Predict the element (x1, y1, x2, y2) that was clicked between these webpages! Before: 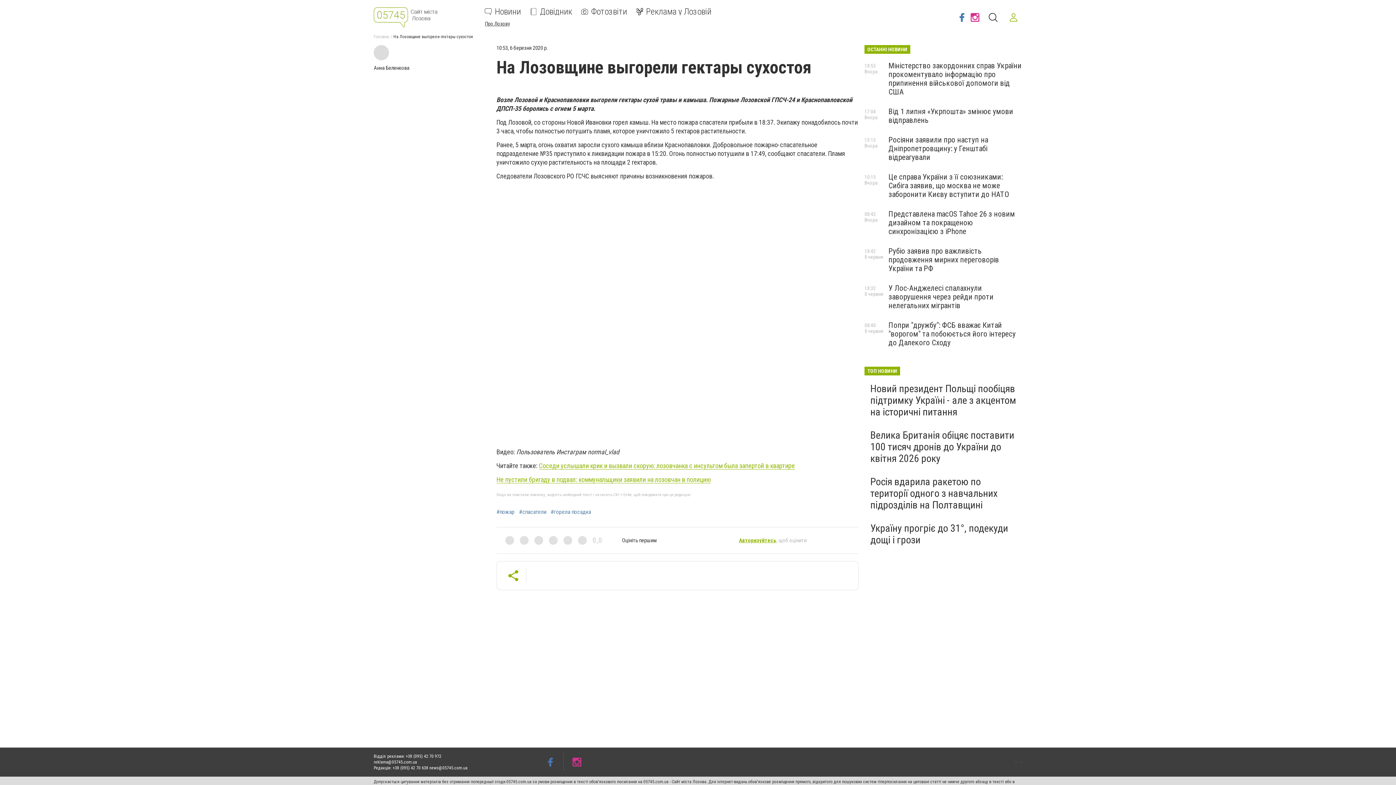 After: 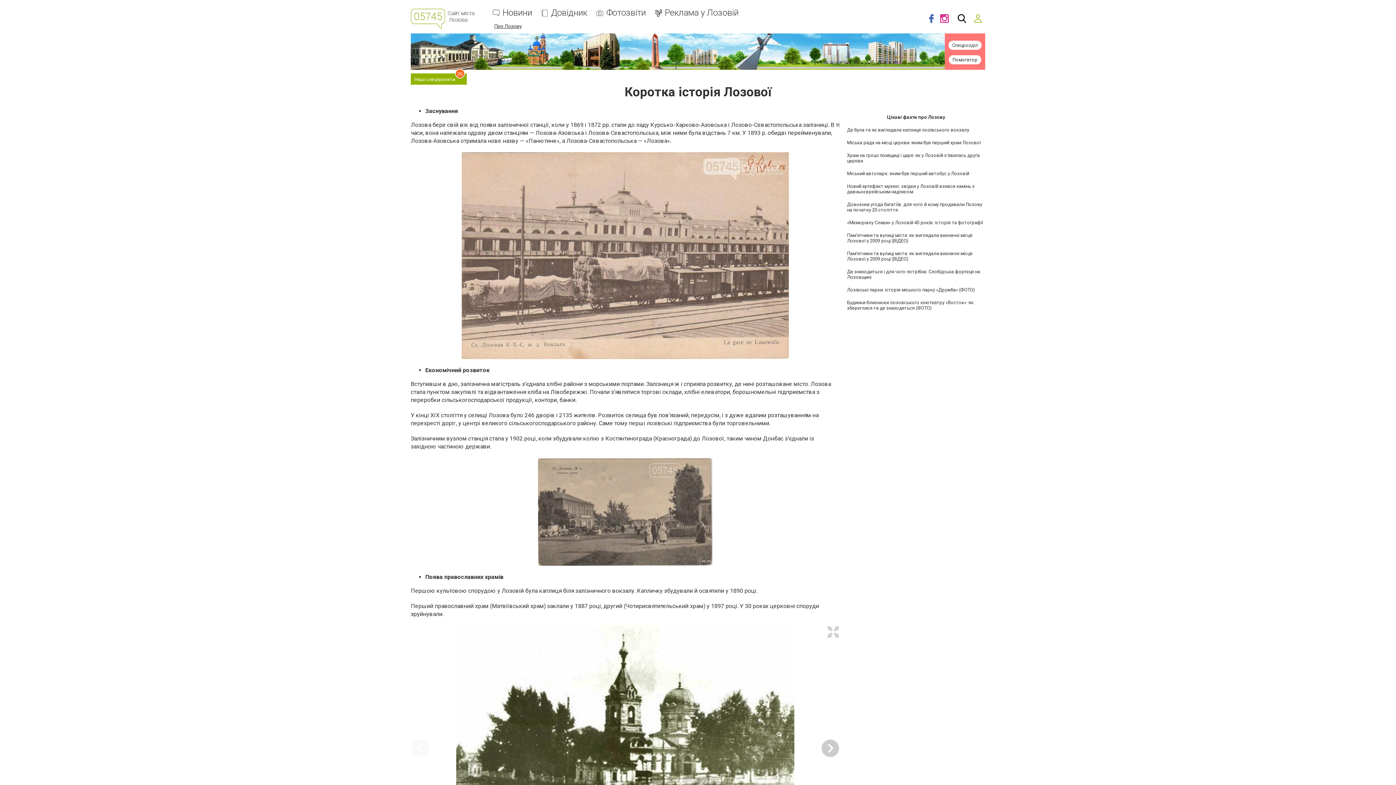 Action: bbox: (485, 20, 510, 26) label: Про Лозову